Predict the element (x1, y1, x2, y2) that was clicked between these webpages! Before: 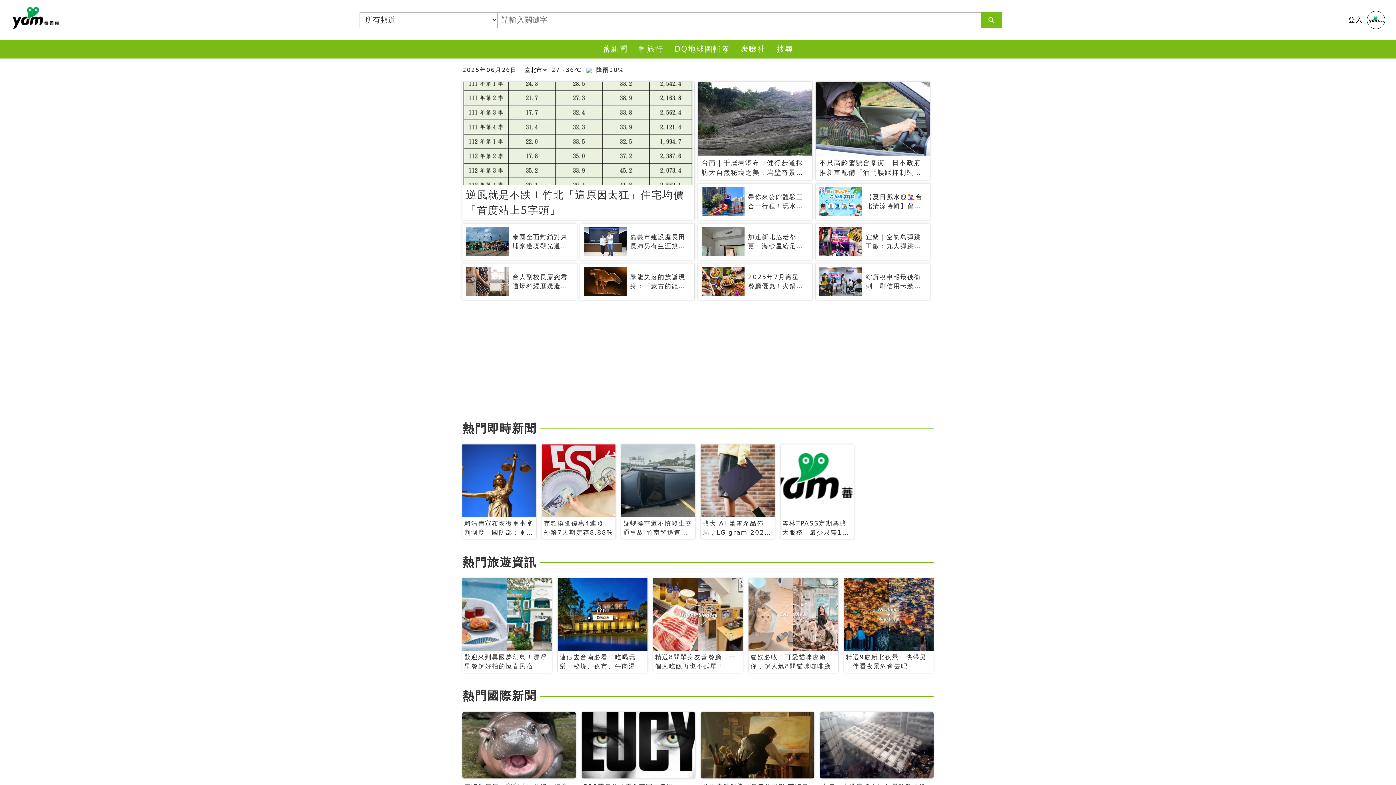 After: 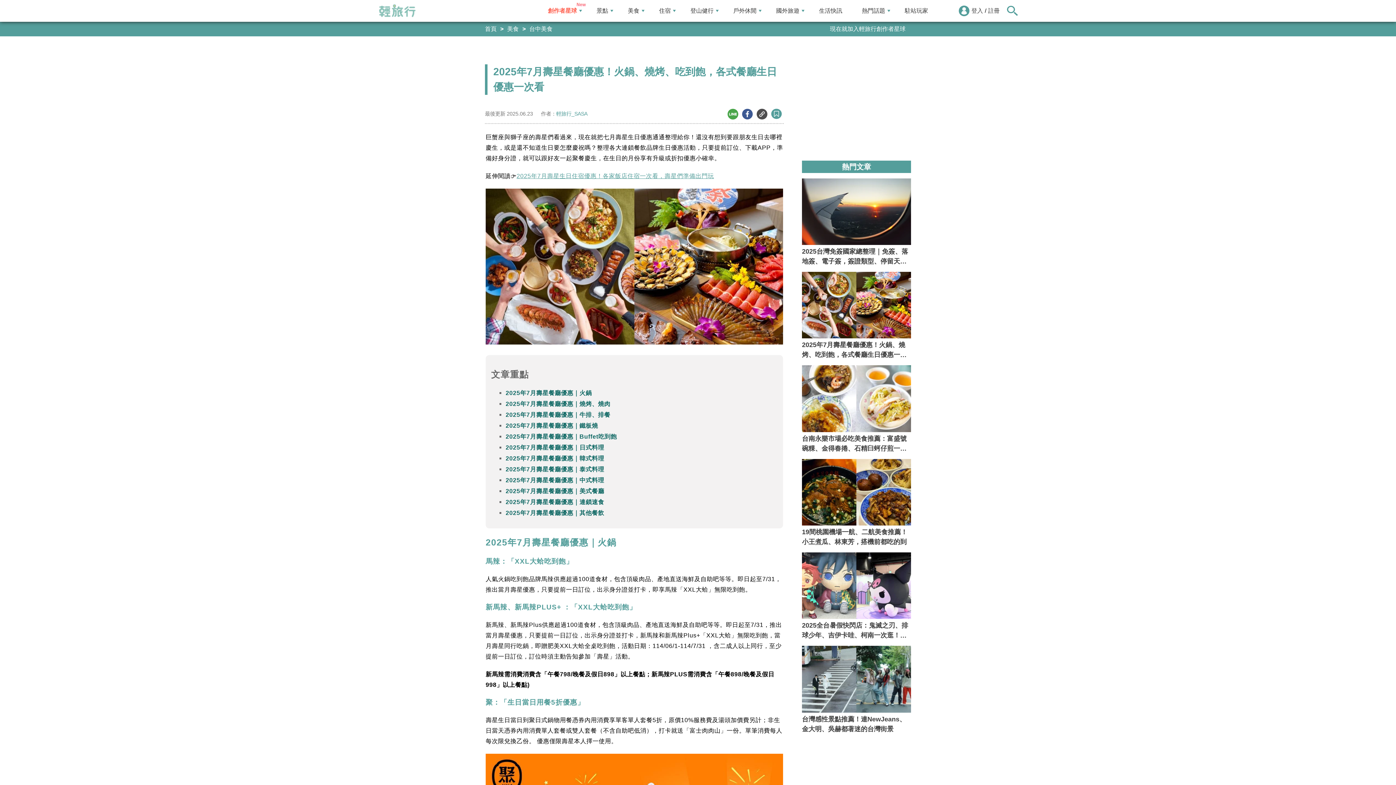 Action: bbox: (698, 263, 812, 300) label: 2025年7月壽星餐廳優惠！火鍋、燒烤、吃到飽，各式餐廳生日優惠一次看